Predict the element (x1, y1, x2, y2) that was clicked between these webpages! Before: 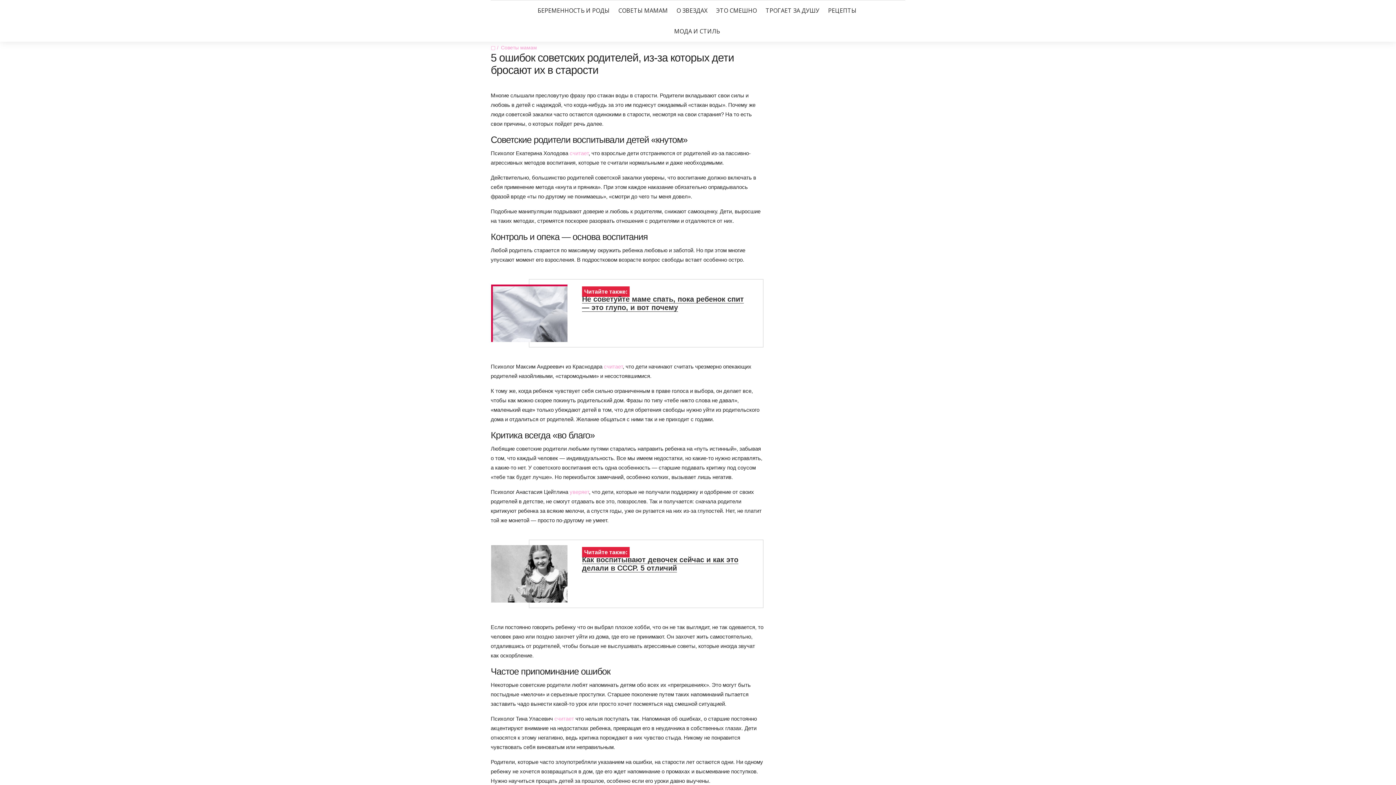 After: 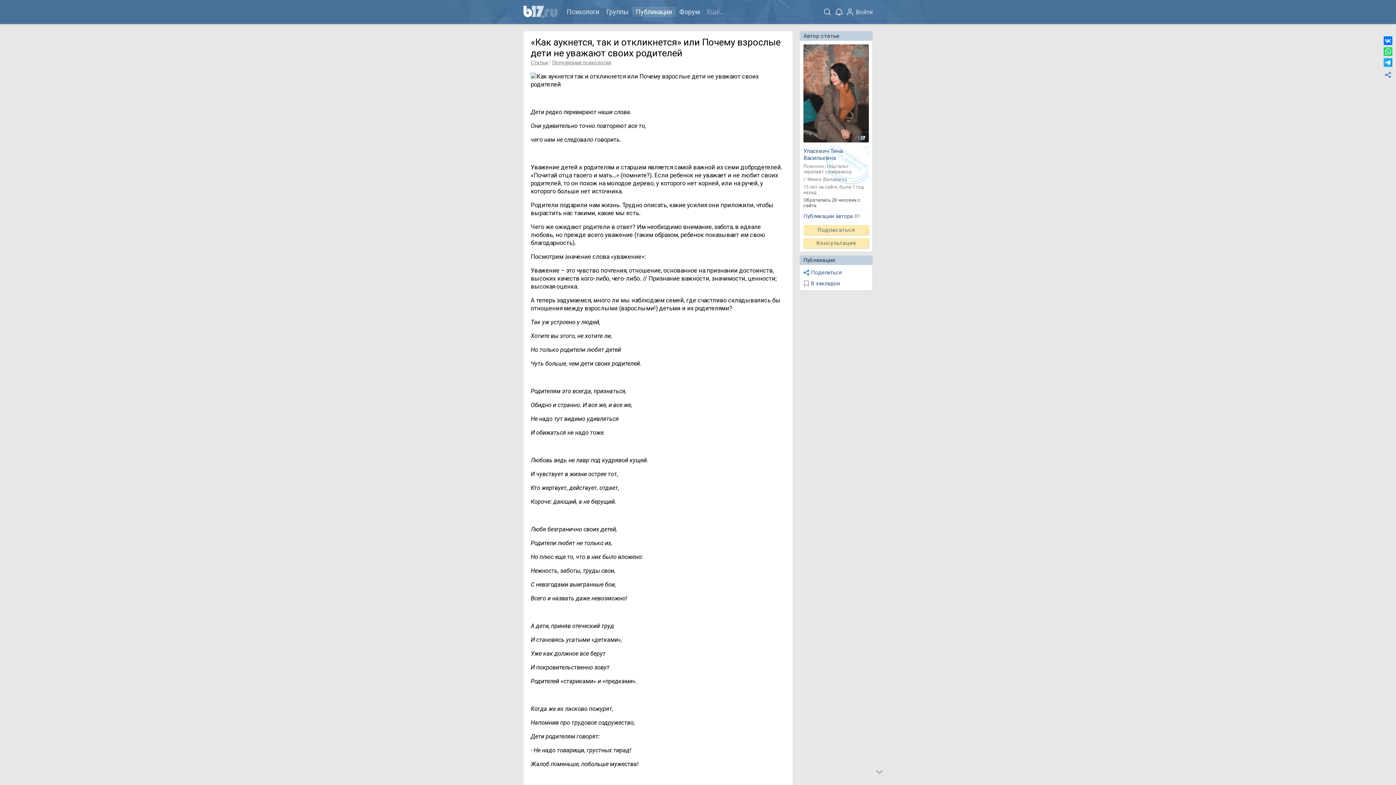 Action: label: считает bbox: (554, 716, 574, 722)